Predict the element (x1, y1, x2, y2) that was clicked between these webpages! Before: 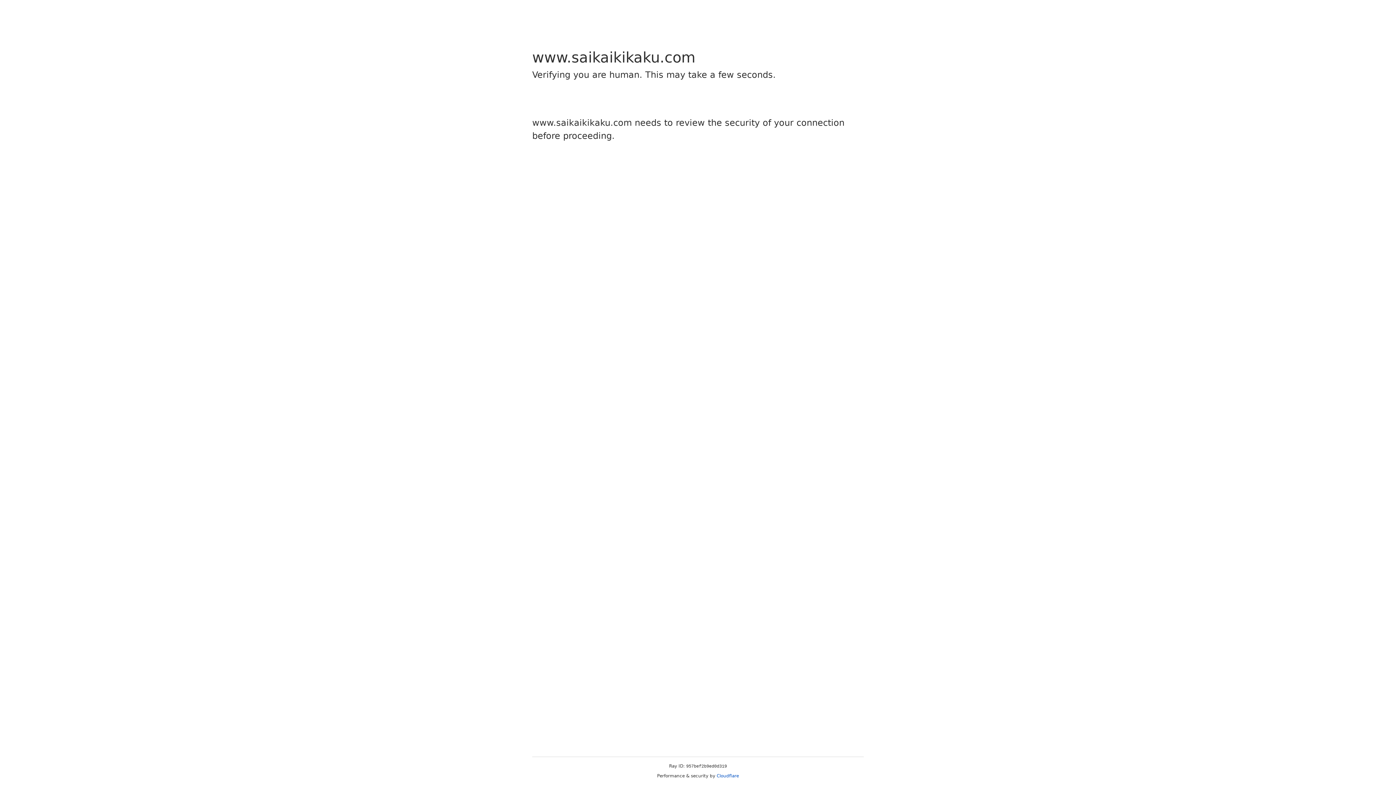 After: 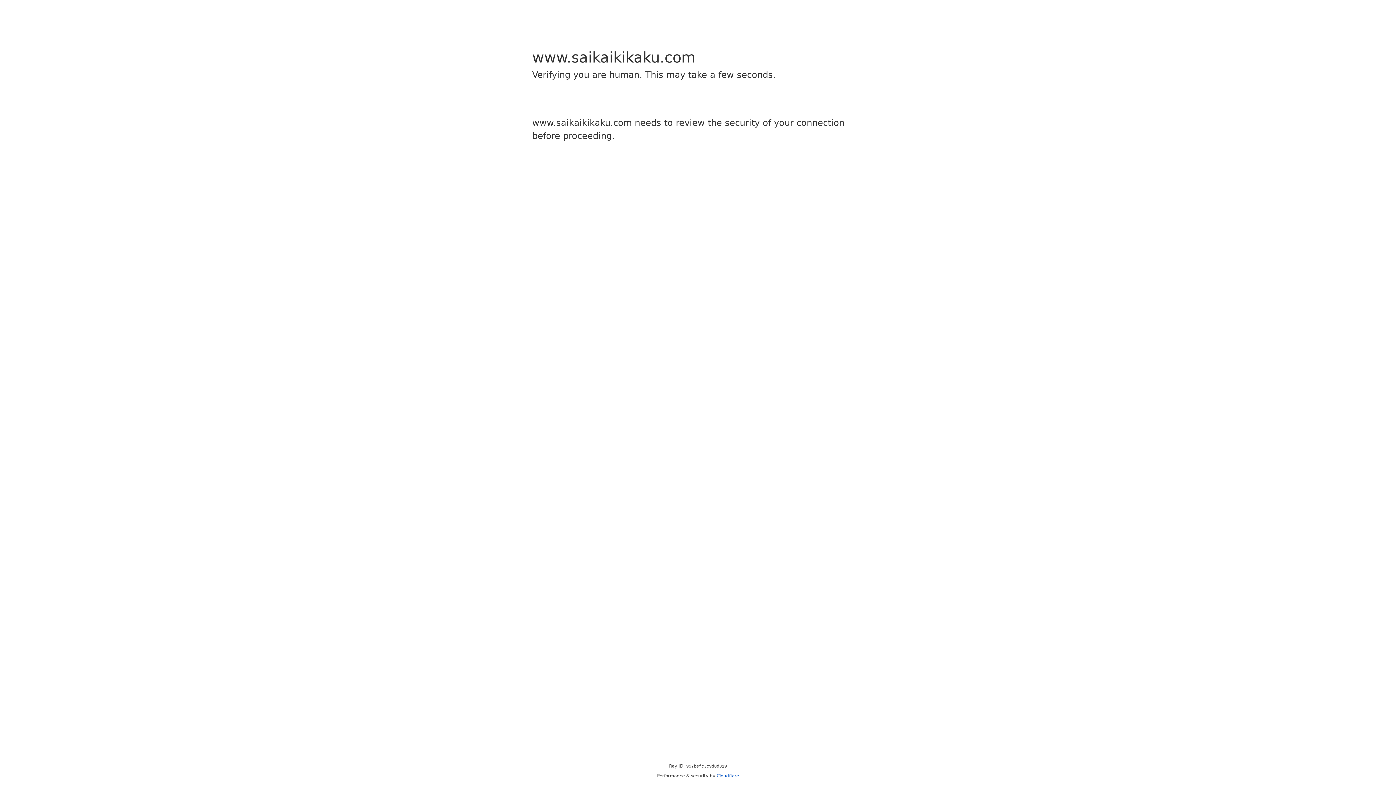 Action: label: Cloudflare bbox: (716, 773, 739, 778)